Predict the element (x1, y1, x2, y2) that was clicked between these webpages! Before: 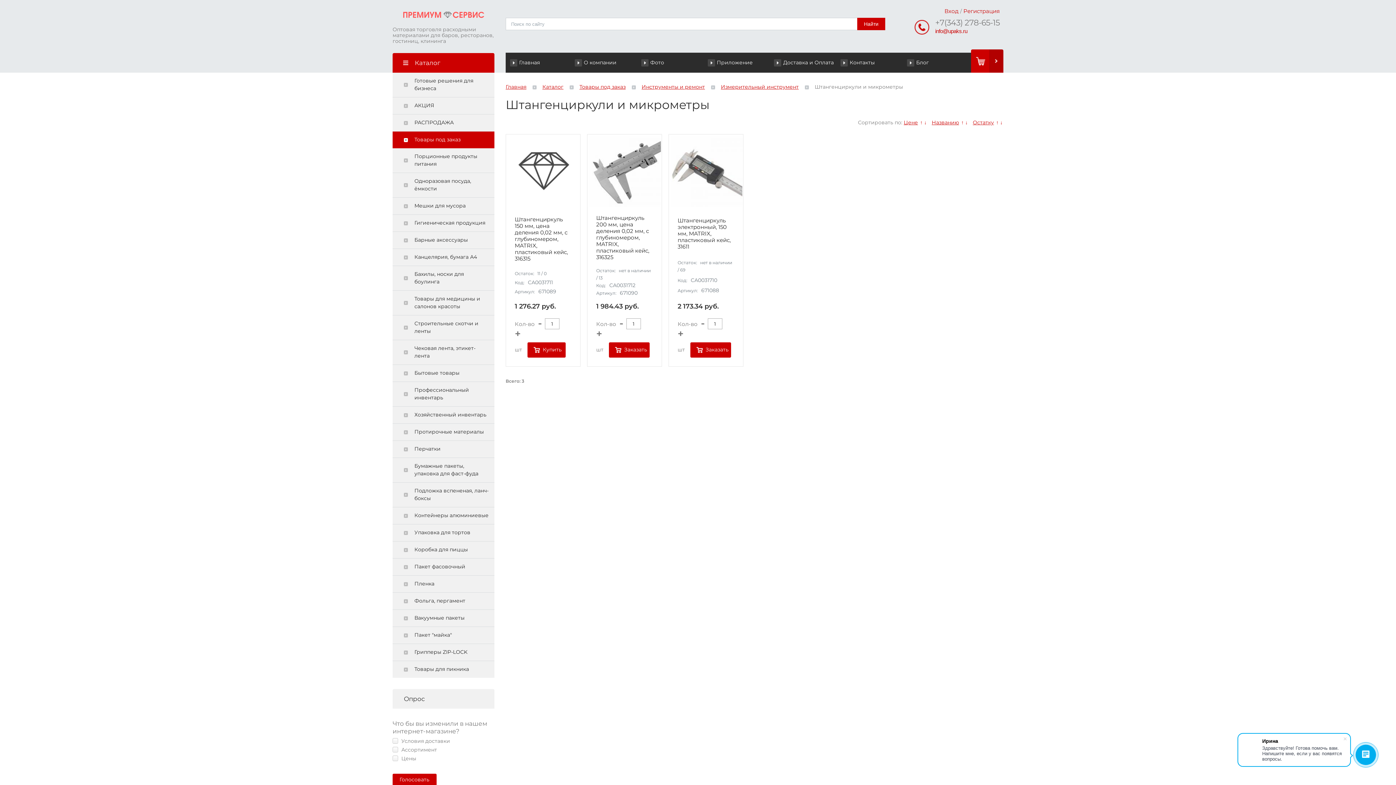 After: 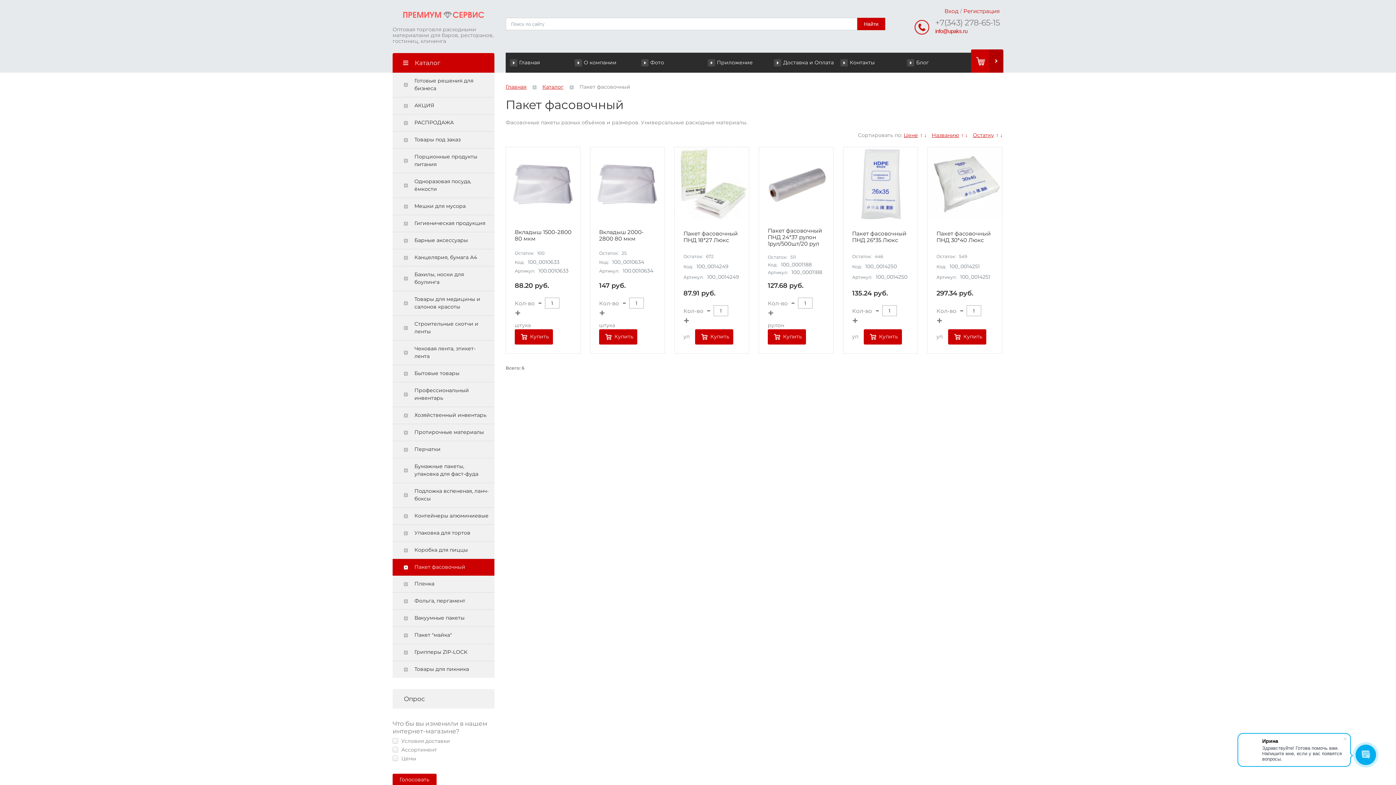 Action: bbox: (392, 558, 494, 575) label: Пакет фасовочный